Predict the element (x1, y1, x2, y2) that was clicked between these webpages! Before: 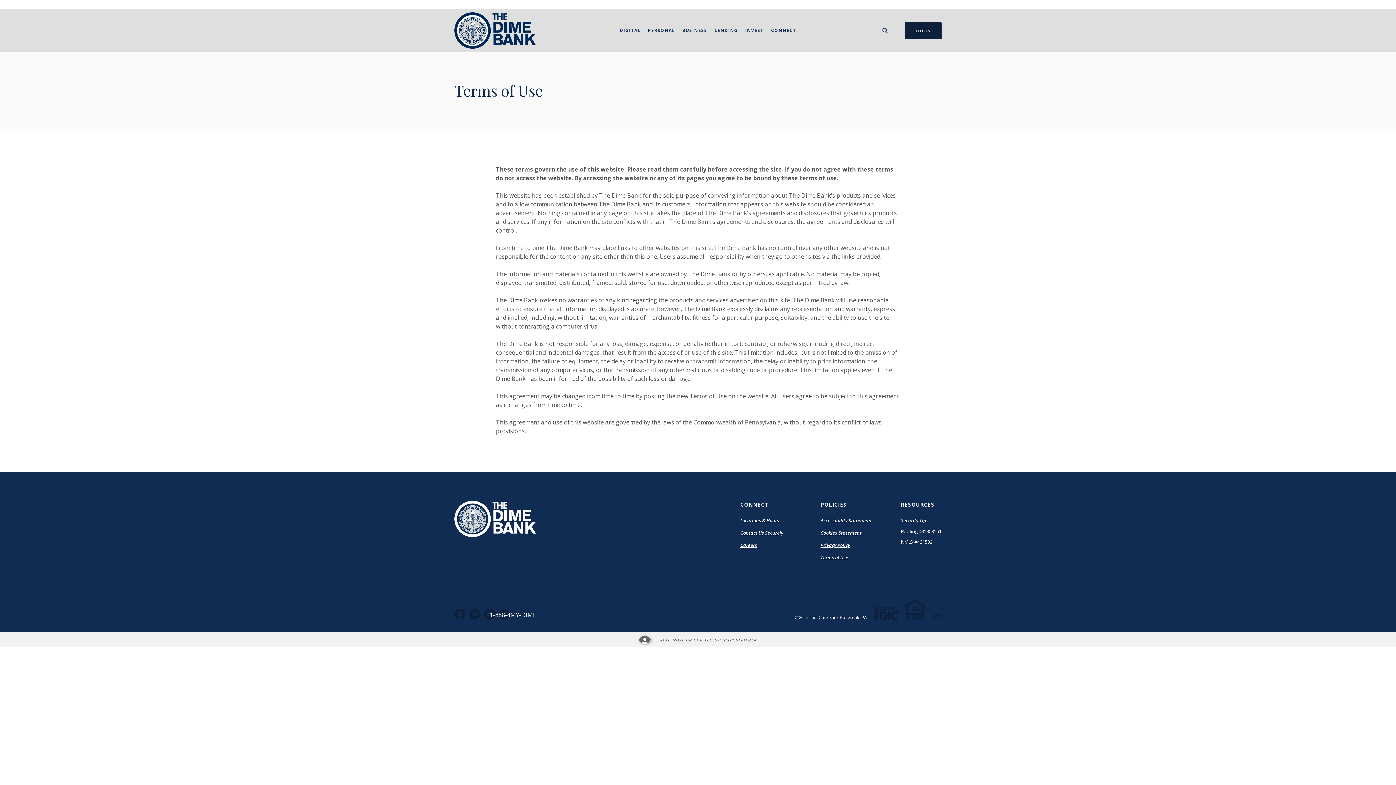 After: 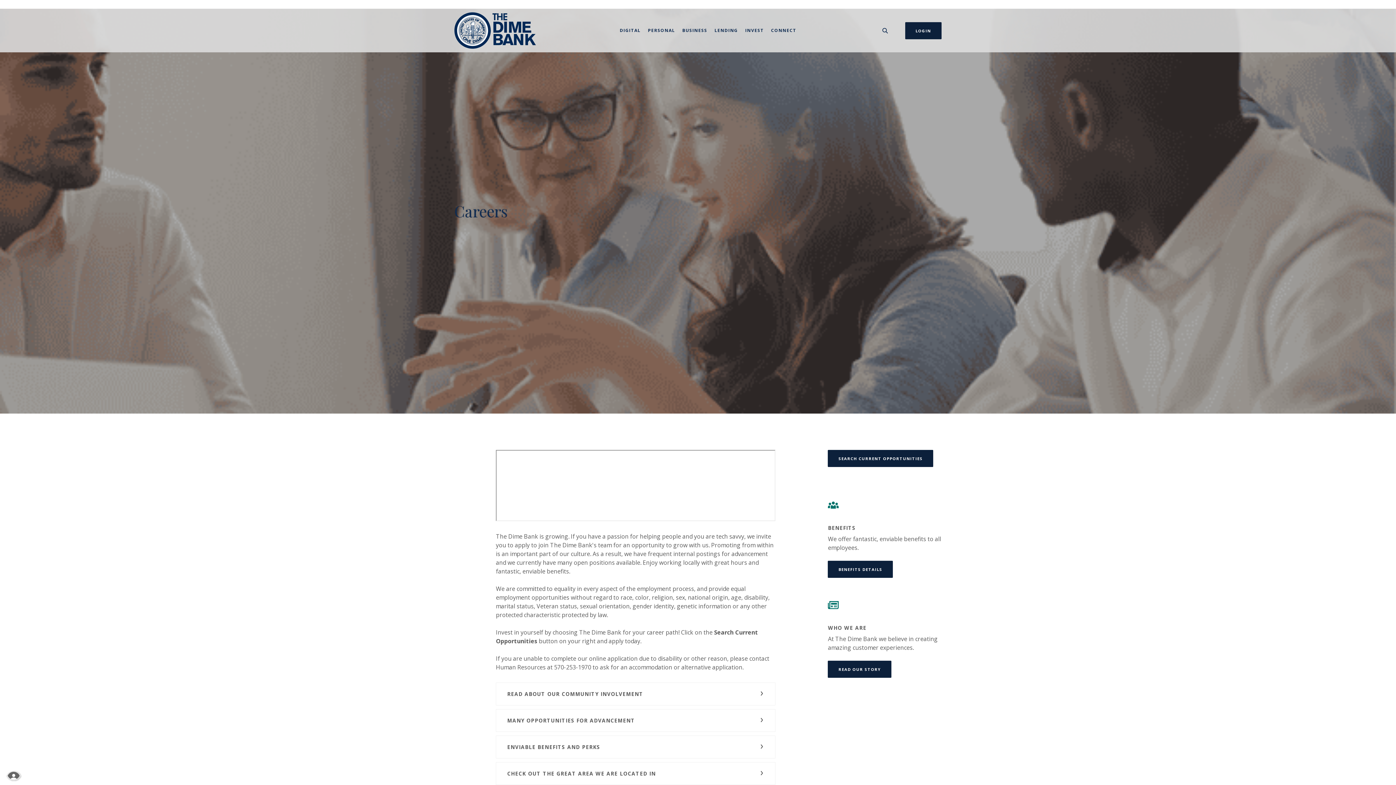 Action: bbox: (740, 542, 757, 549) label: Careers